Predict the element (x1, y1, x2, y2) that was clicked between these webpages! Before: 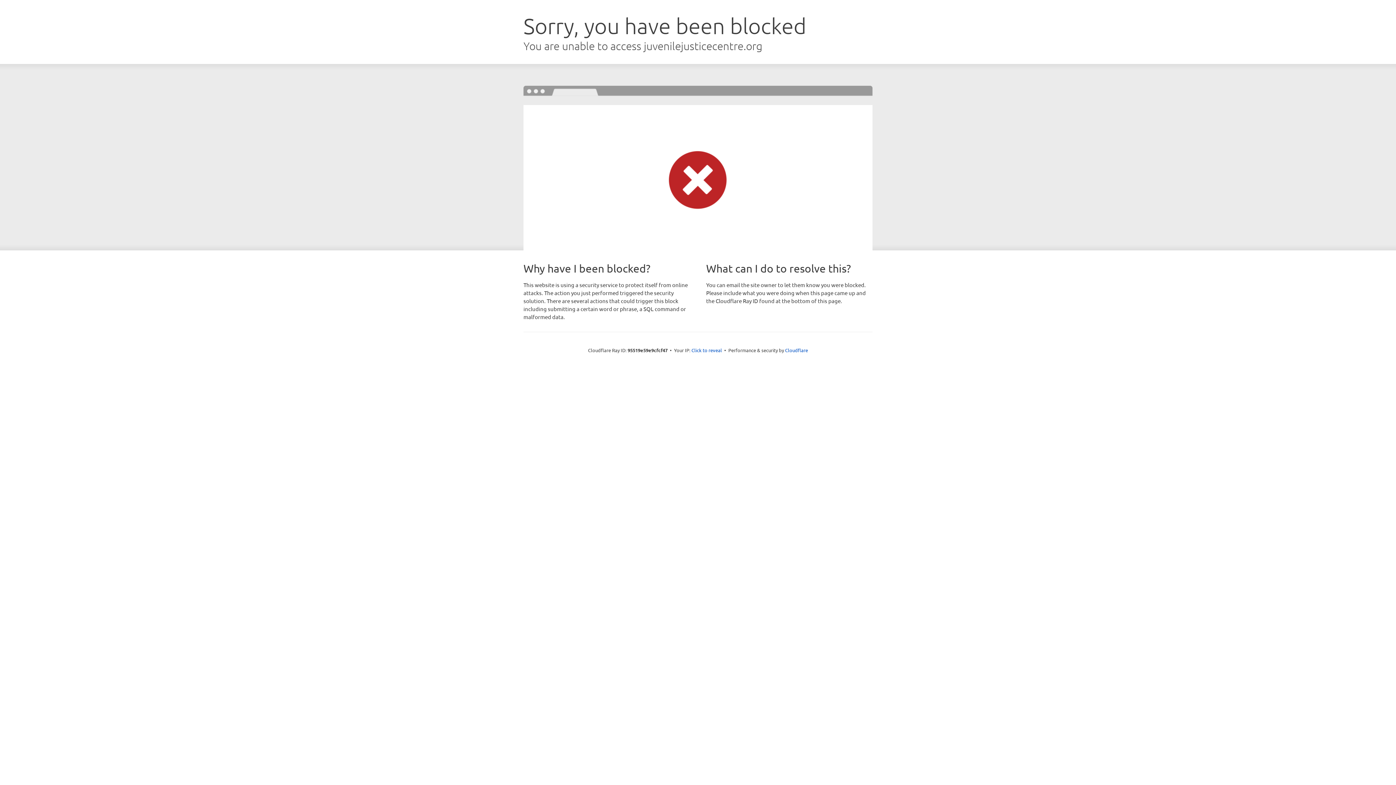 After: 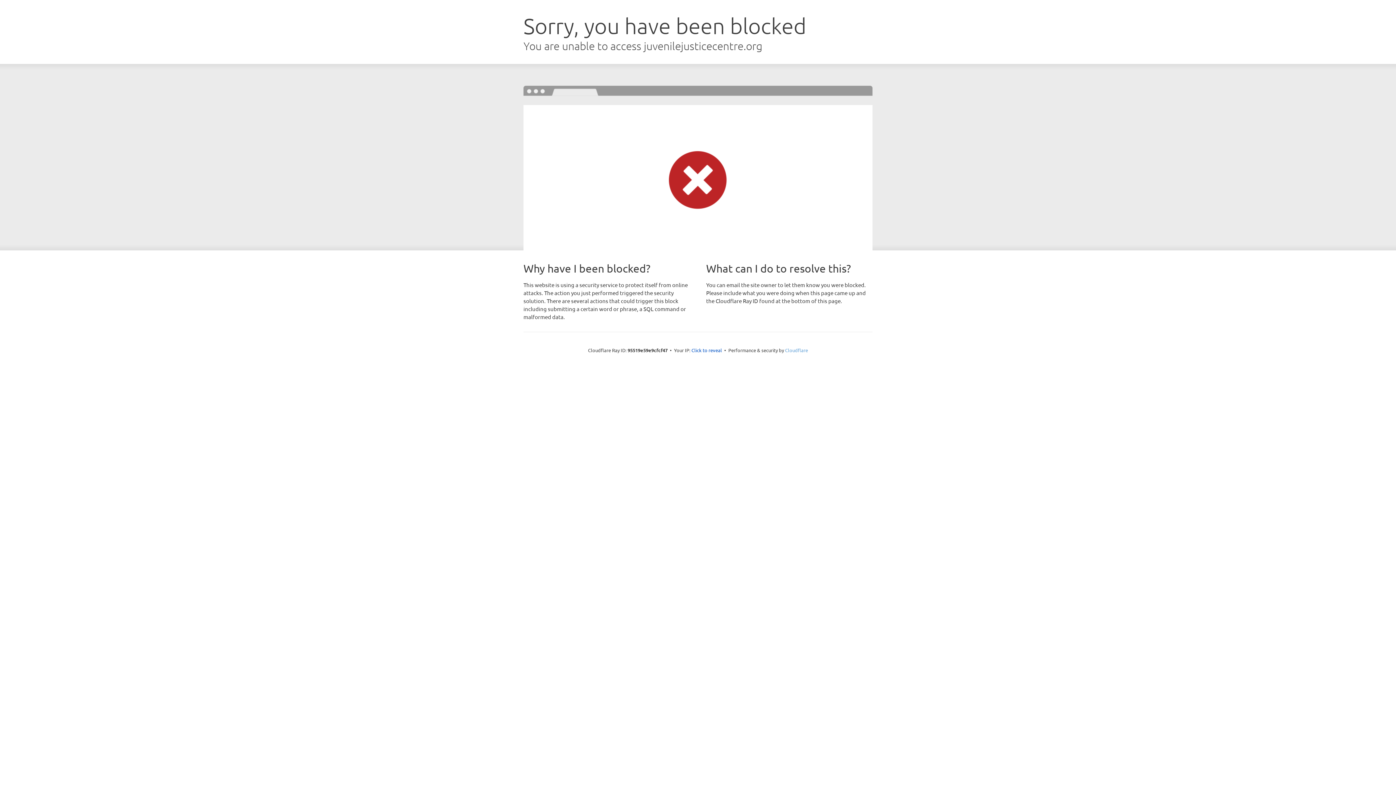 Action: label: Cloudflare bbox: (785, 347, 808, 353)